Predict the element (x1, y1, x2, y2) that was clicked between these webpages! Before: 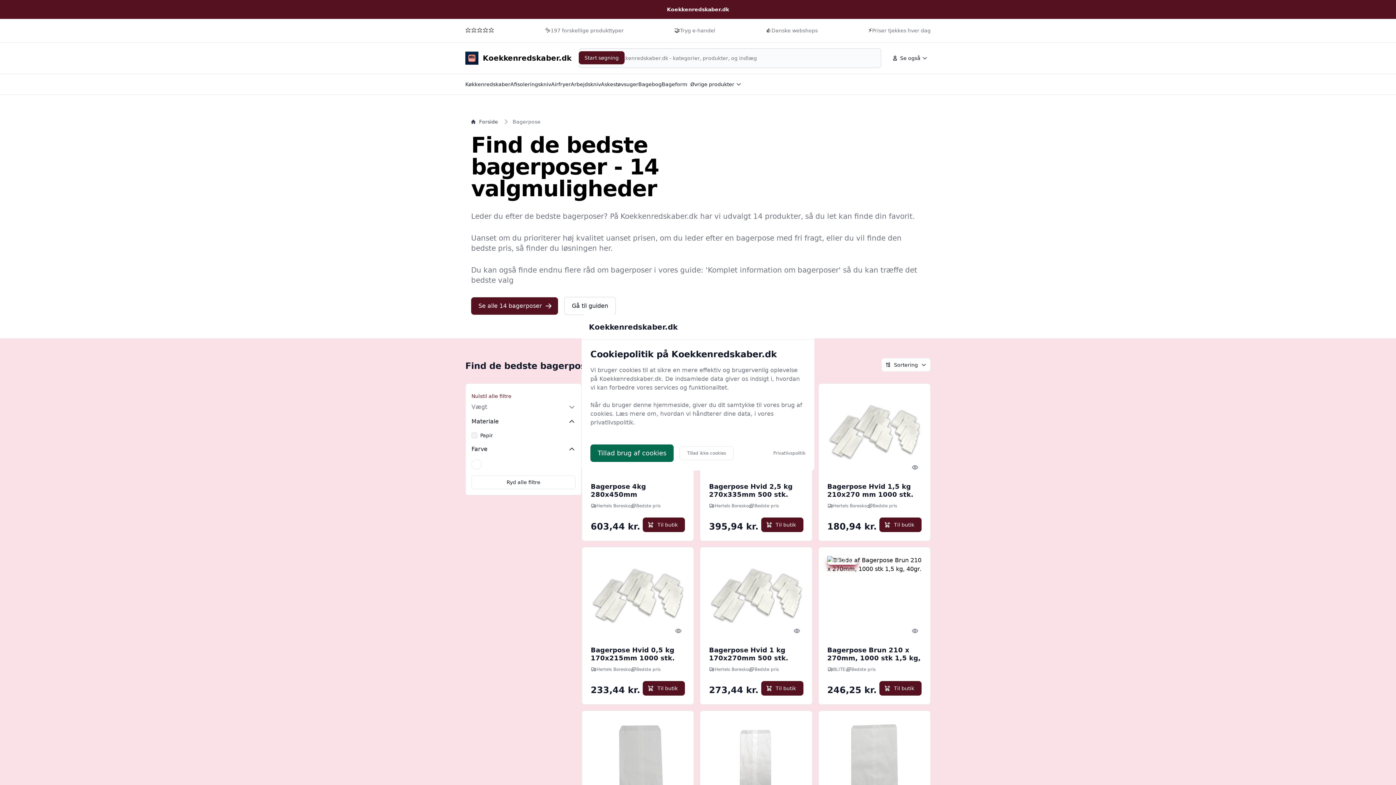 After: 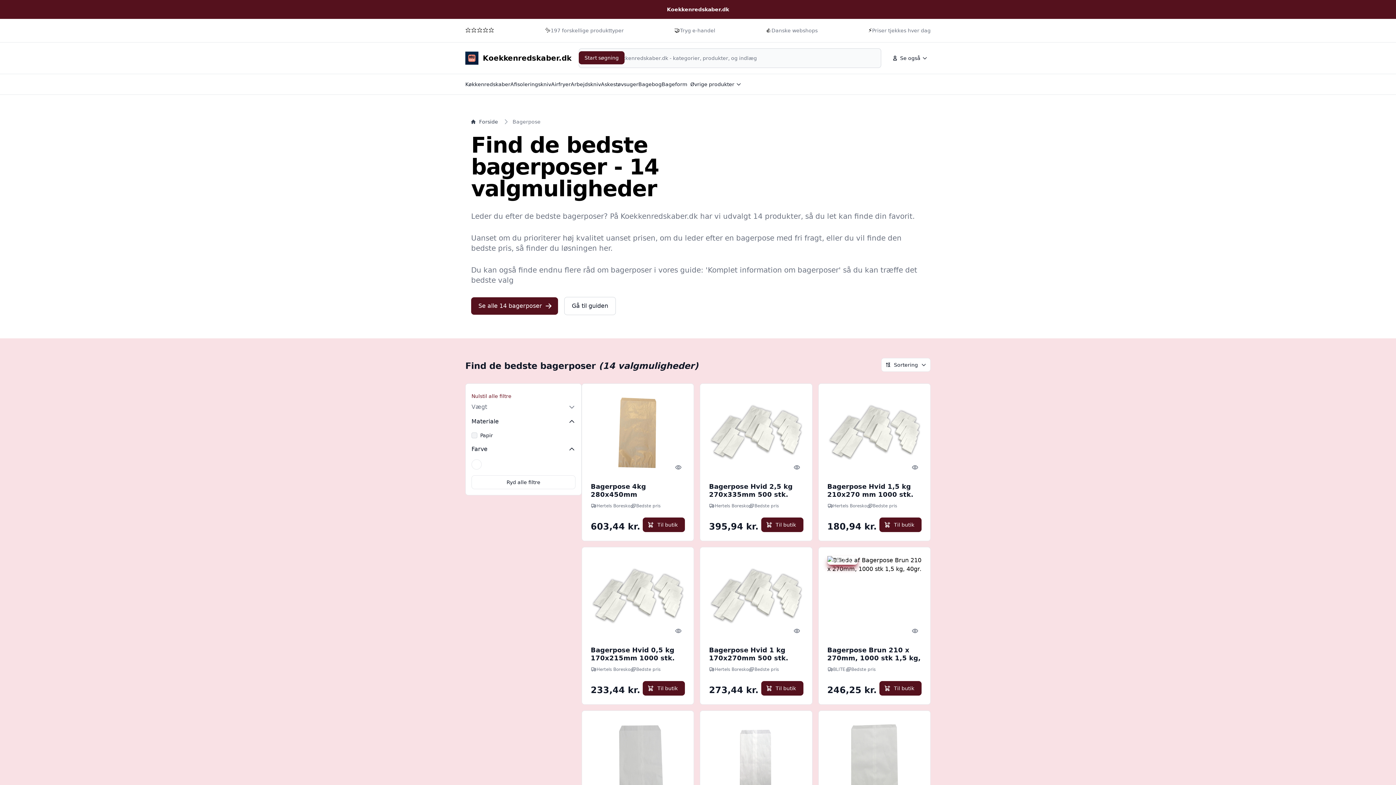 Action: label: Tillad brug af cookies bbox: (590, 444, 673, 462)